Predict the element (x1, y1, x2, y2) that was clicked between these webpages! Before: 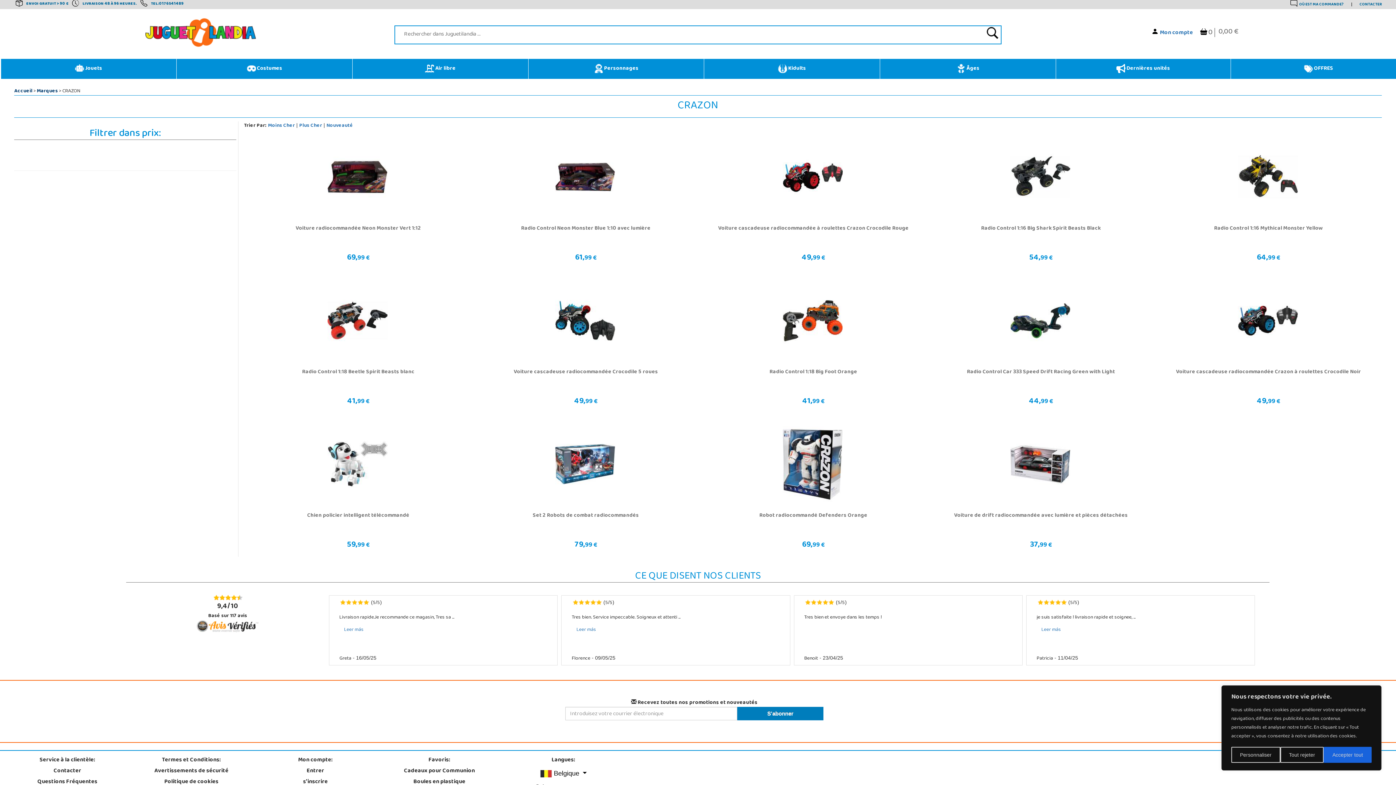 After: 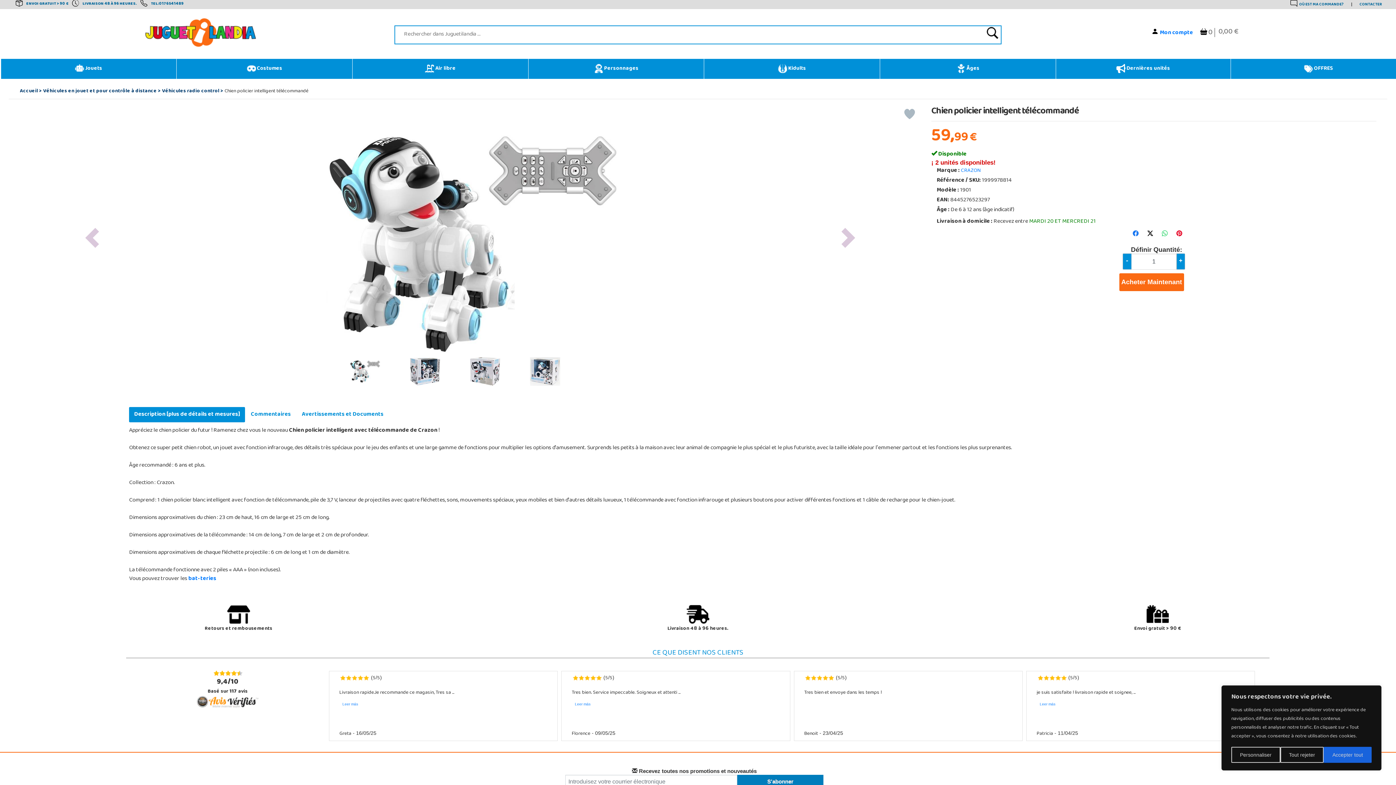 Action: bbox: (245, 513, 470, 529) label: Chien policier intelligent télécommandé